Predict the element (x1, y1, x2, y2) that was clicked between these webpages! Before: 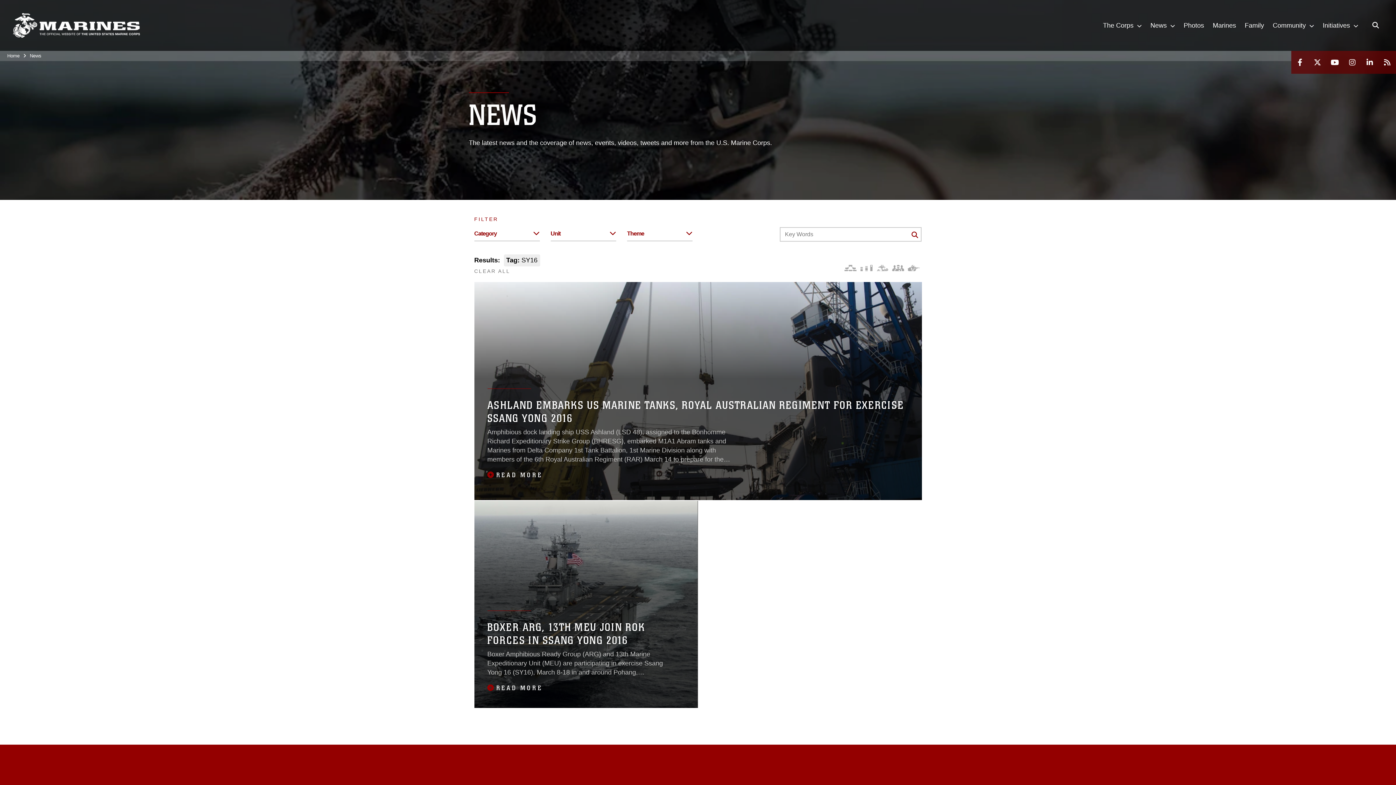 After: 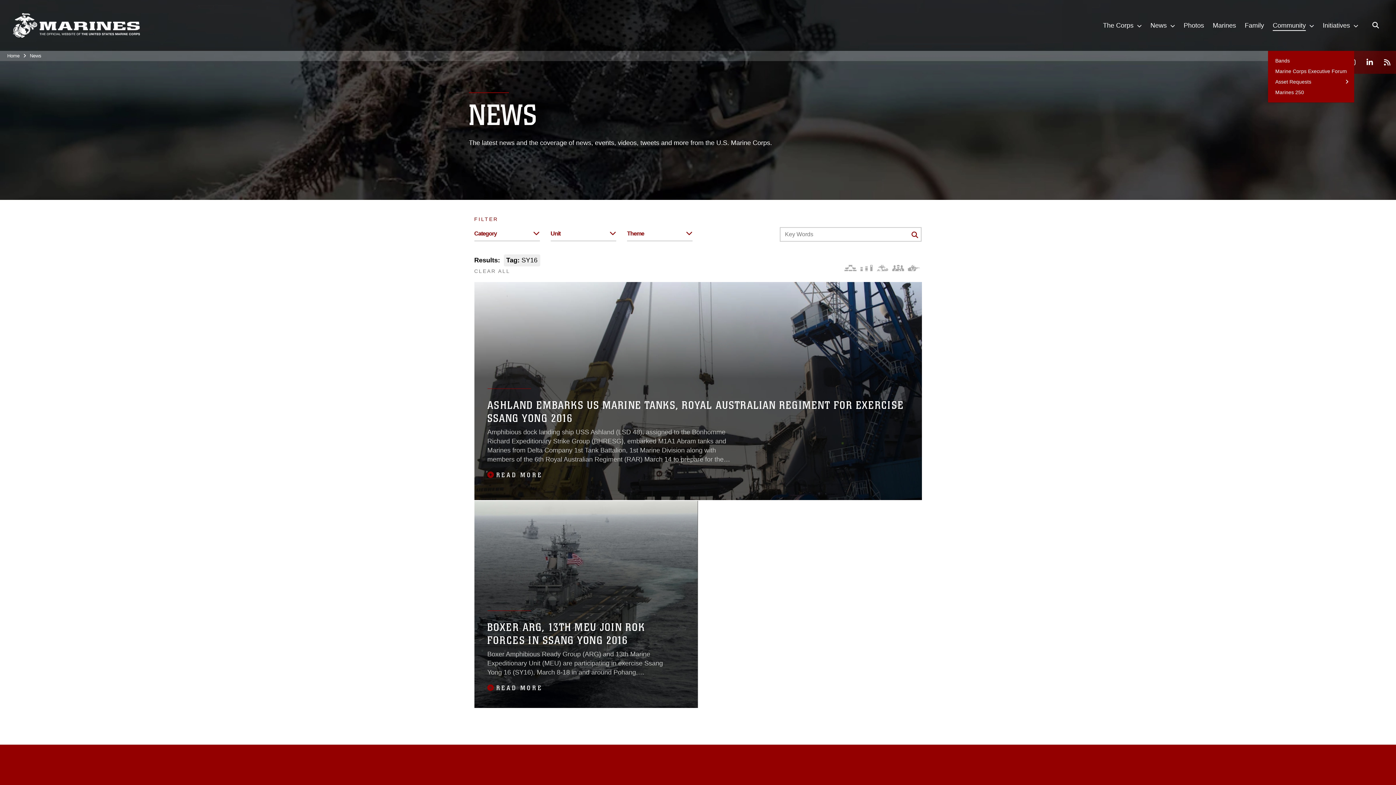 Action: label: Community  bbox: (1268, 0, 1318, 50)